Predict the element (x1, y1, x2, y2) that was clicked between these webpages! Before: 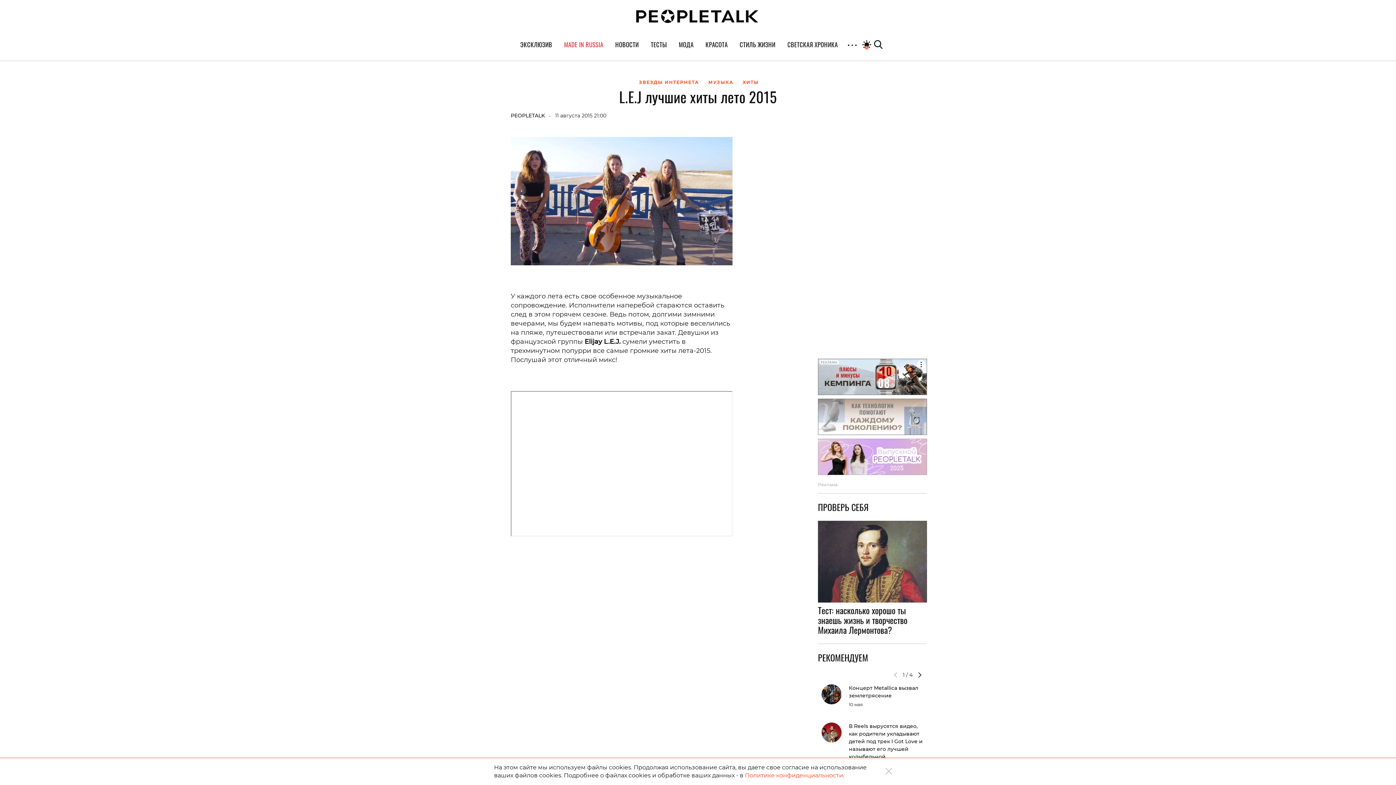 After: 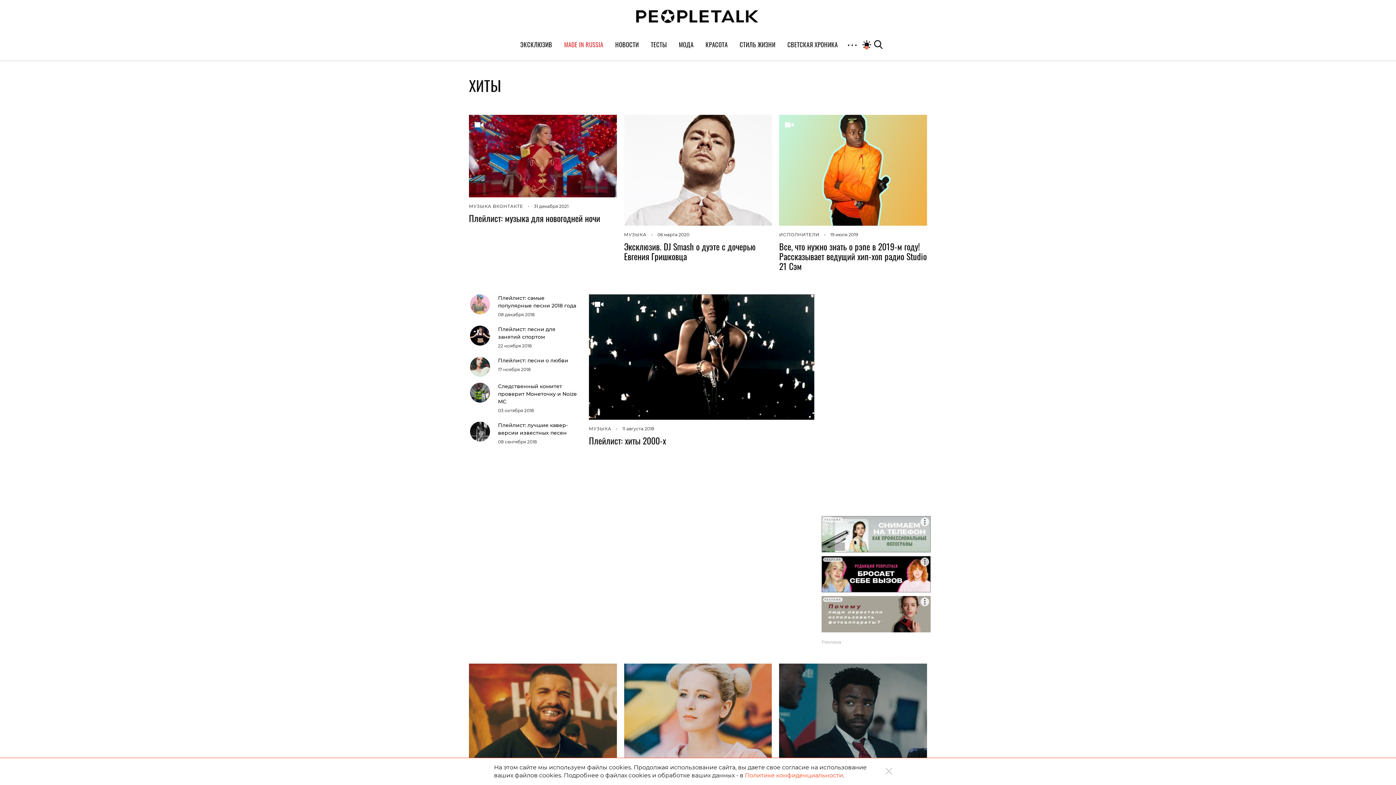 Action: bbox: (742, 79, 758, 85) label: ХИТЫ